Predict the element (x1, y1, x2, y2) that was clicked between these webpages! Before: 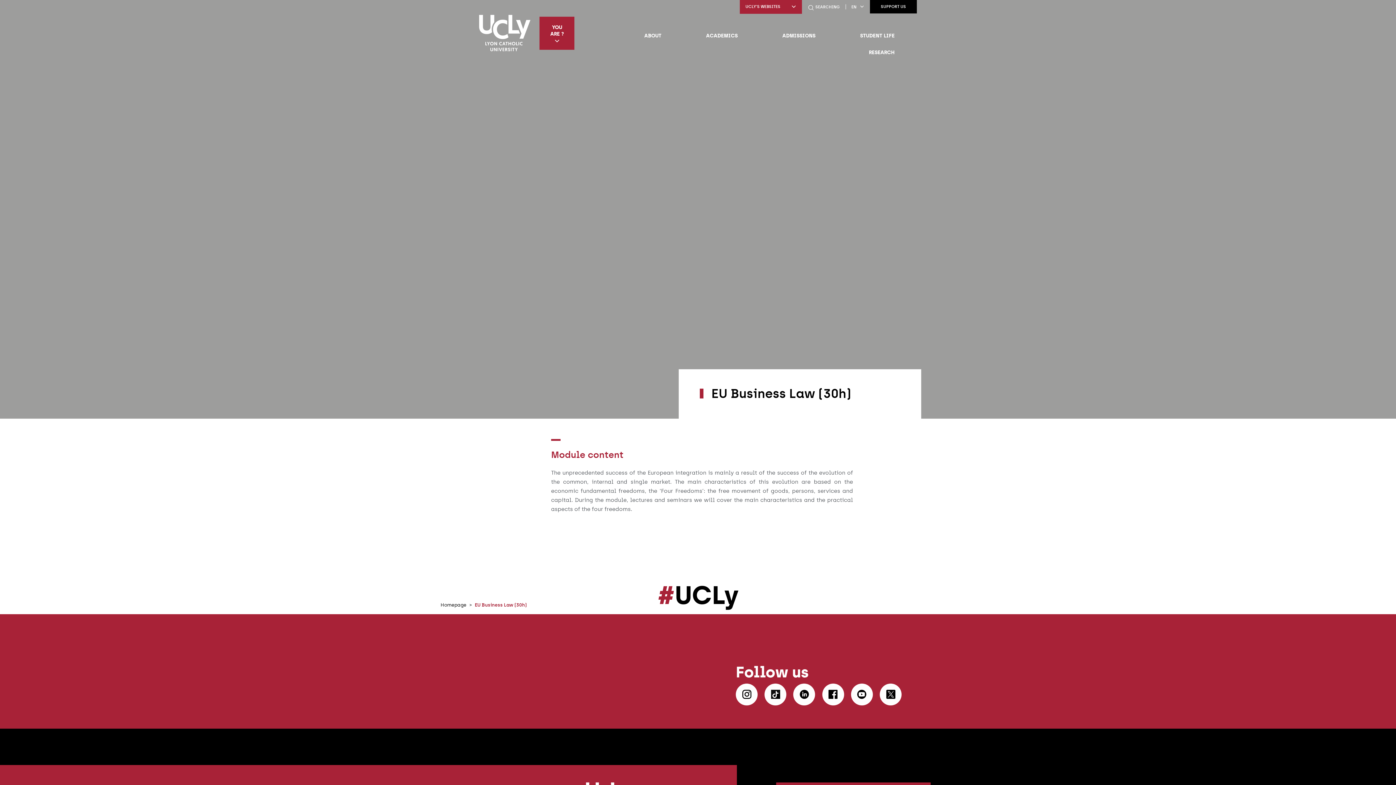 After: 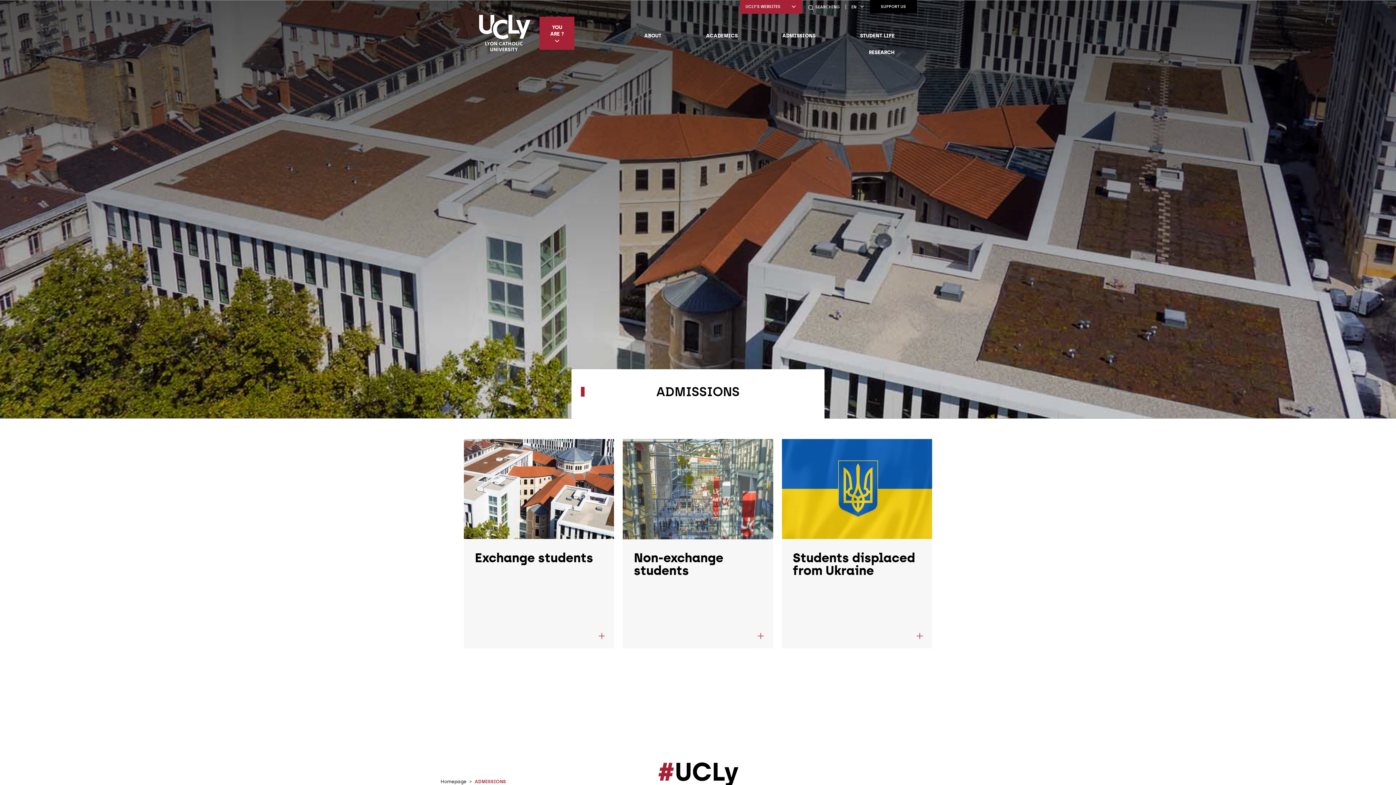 Action: label: ADMISSIONS bbox: (760, 27, 838, 43)